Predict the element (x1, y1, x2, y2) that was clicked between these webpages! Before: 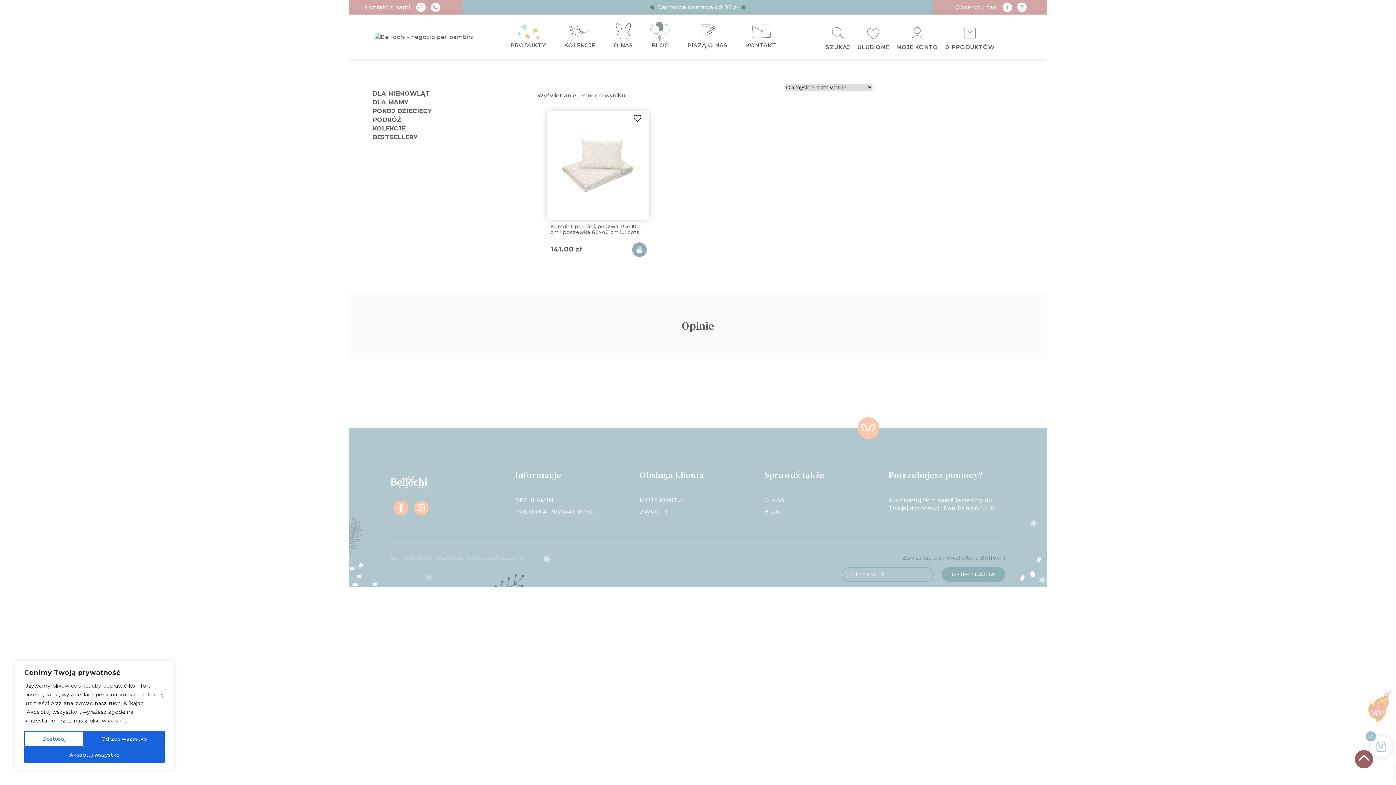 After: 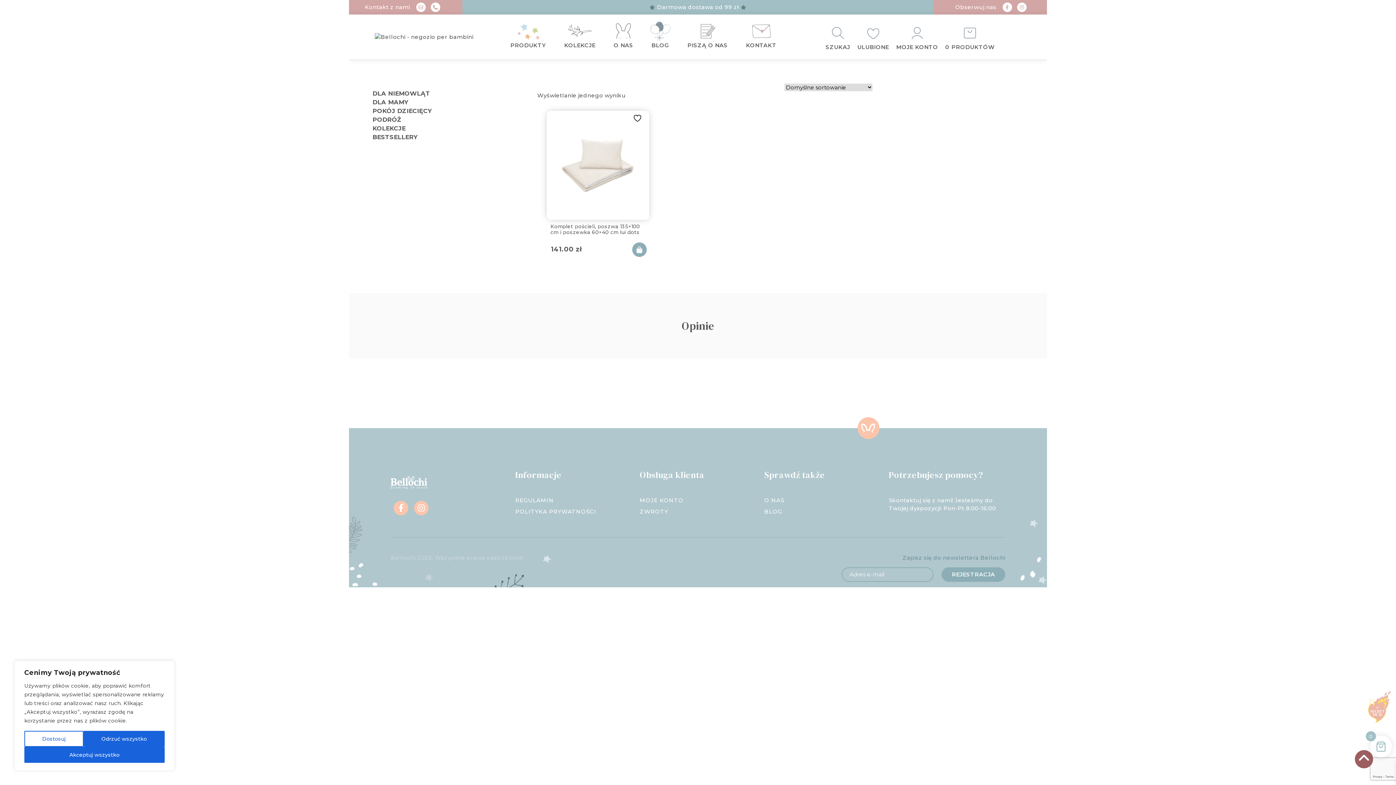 Action: label: 🌙 Czy Twoje dziecko odkrywa kołderkę podczas bbox: (349, 363, 465, 428)